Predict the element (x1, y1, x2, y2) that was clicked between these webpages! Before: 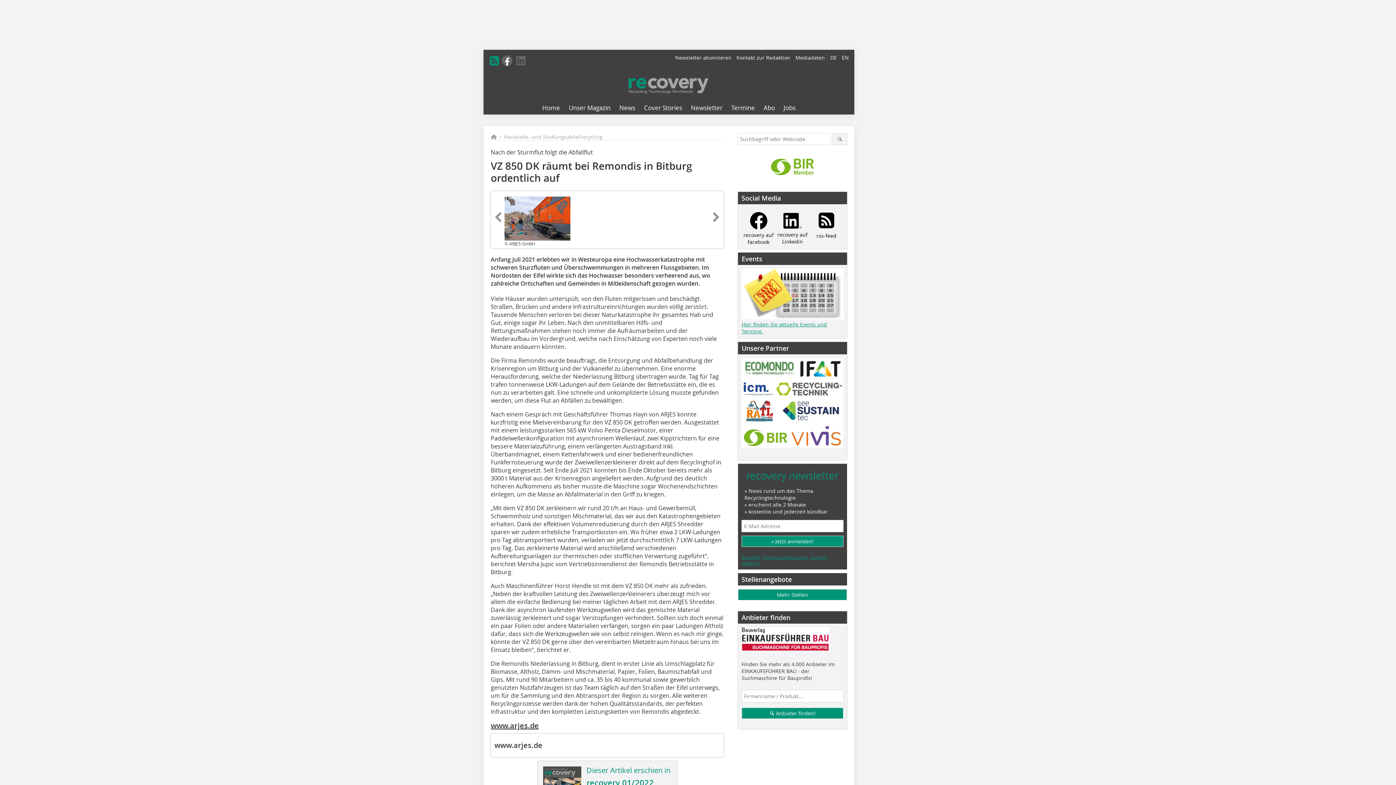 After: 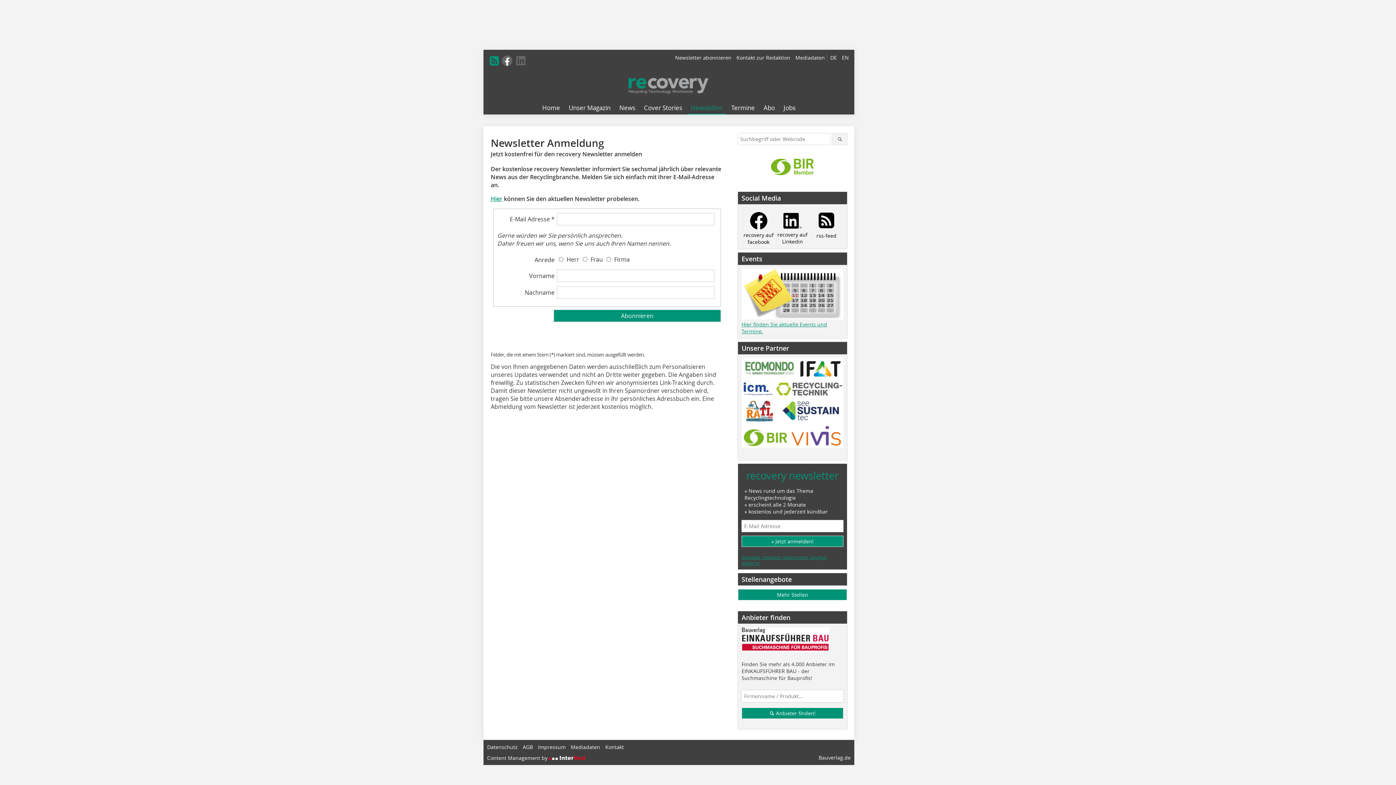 Action: label: Beispiele, Hinweise: Datenschutz, Analyse, Widerruf bbox: (741, 554, 828, 566)